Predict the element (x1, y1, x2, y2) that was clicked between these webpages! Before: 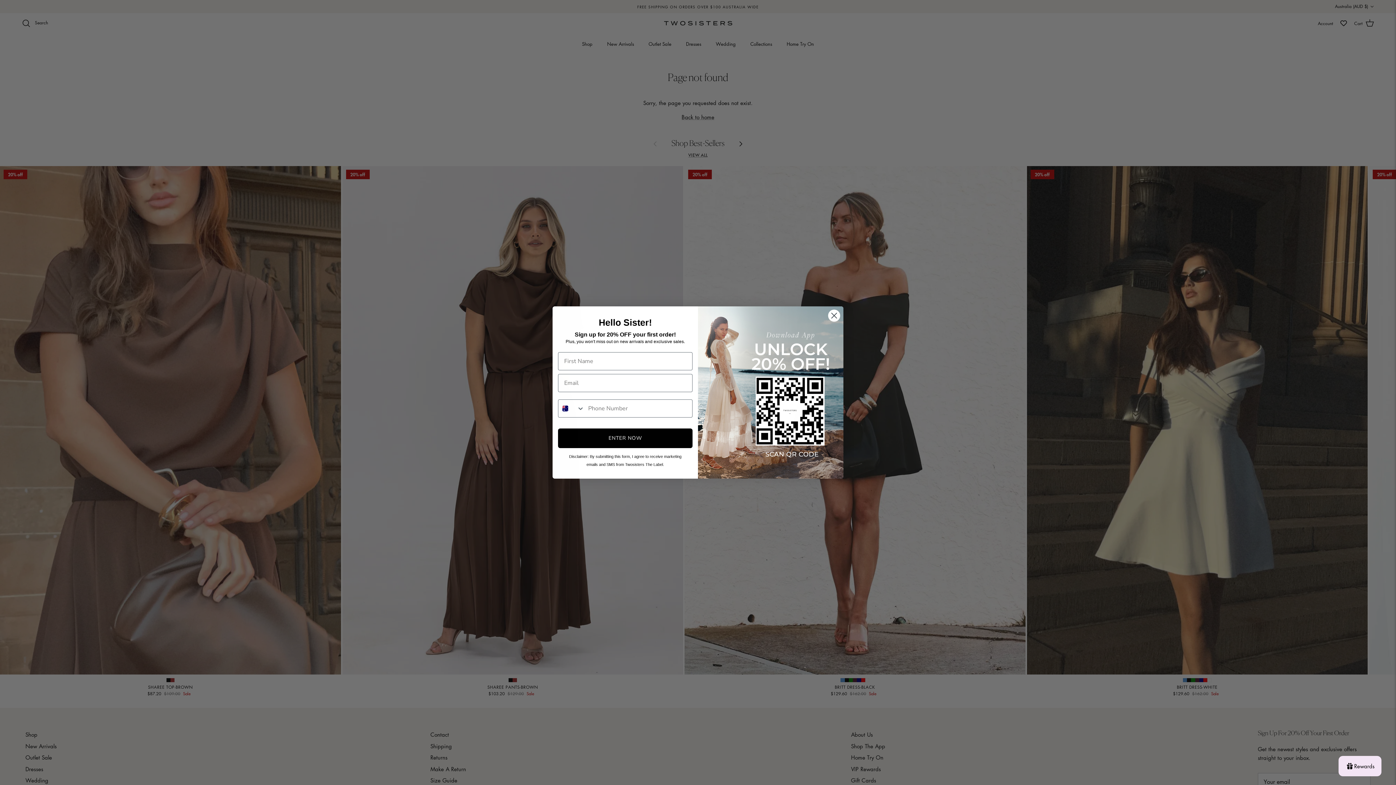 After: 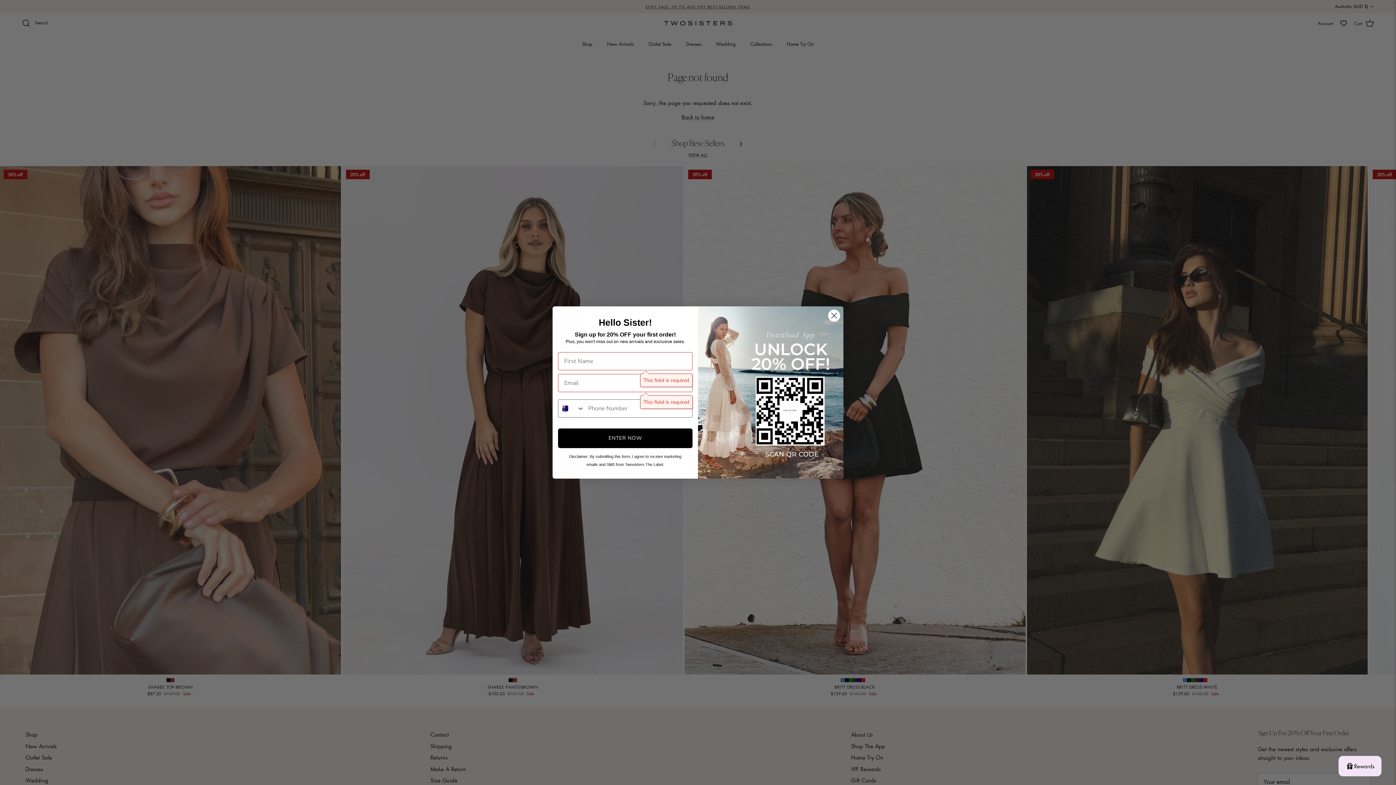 Action: label: ENTER NOW bbox: (558, 437, 692, 456)